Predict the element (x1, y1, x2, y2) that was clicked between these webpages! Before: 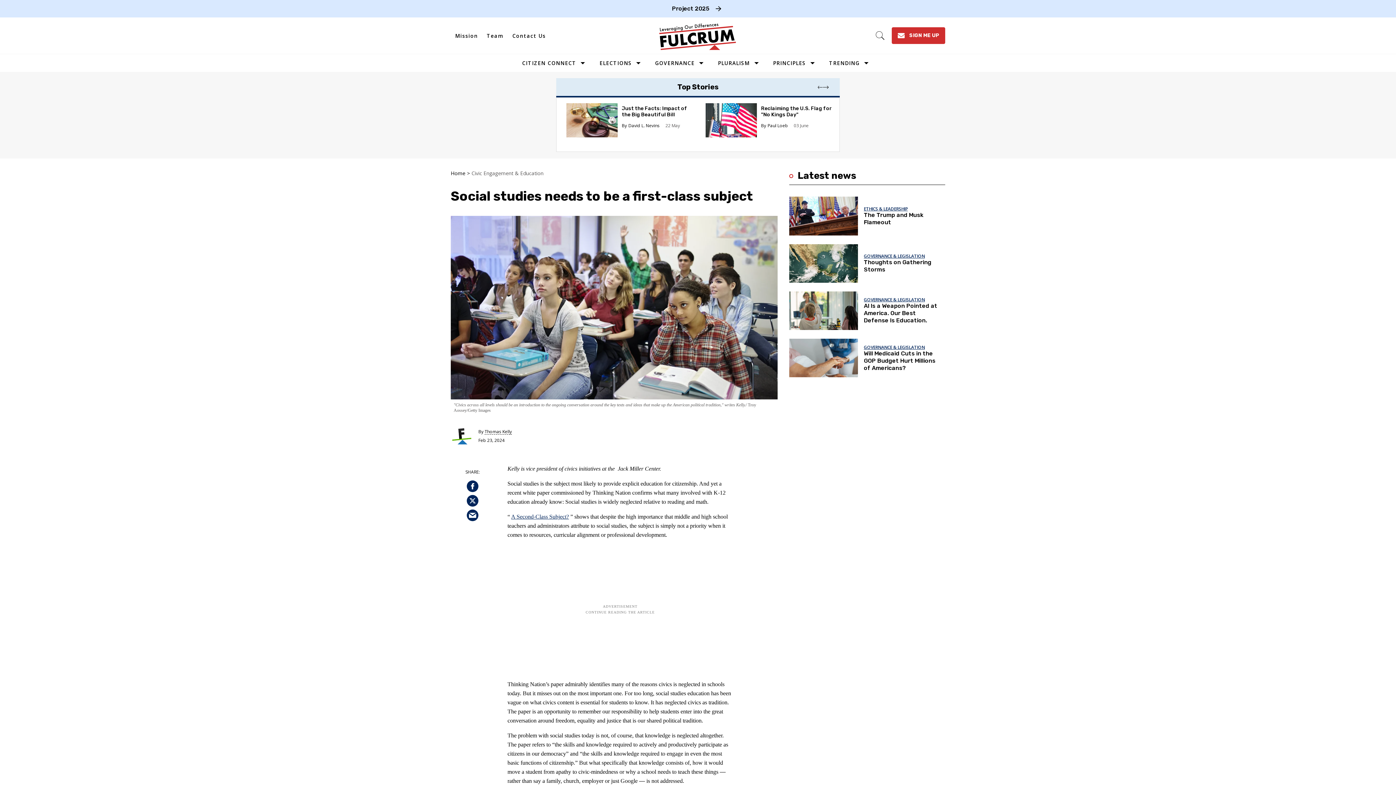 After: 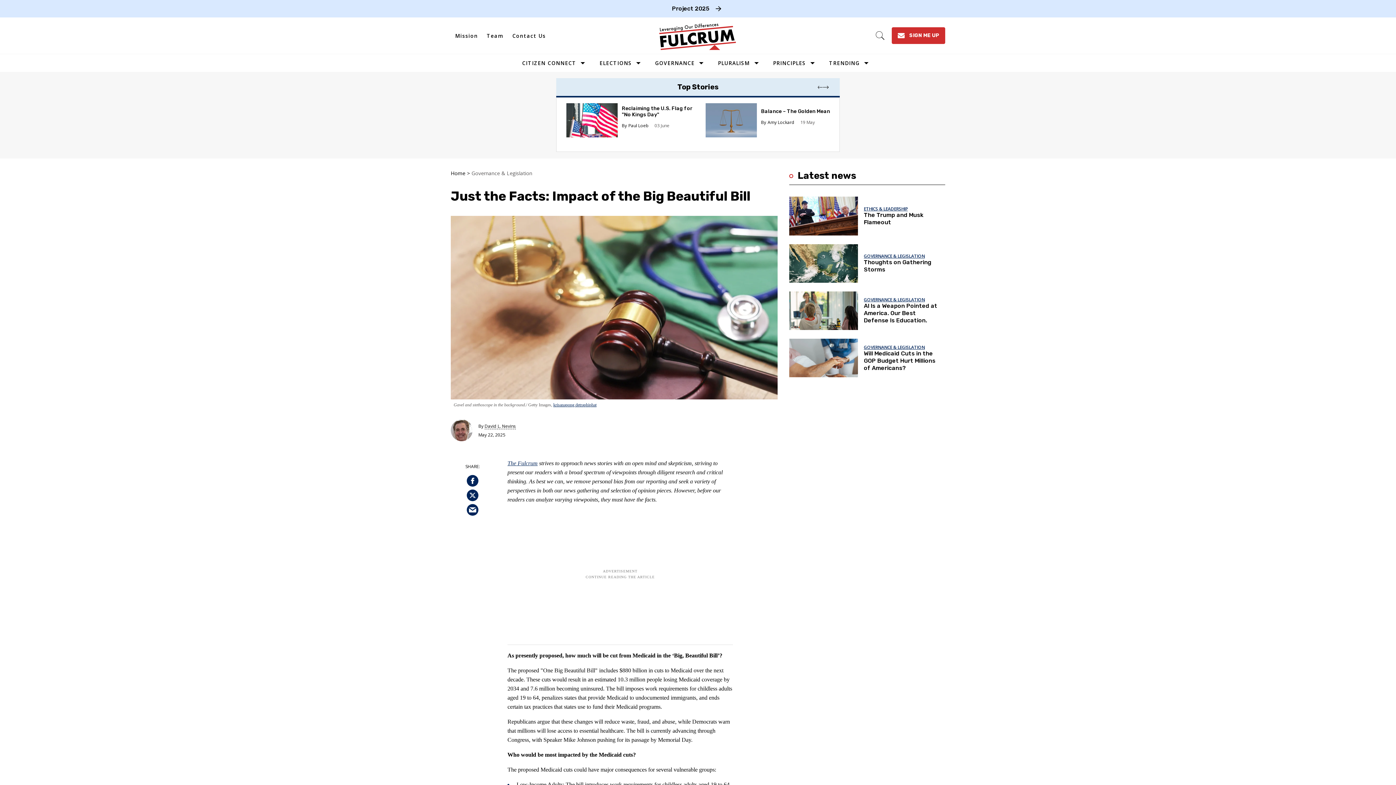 Action: bbox: (621, 105, 694, 117) label: Just the Facts: Impact of the Big Beautiful Bill